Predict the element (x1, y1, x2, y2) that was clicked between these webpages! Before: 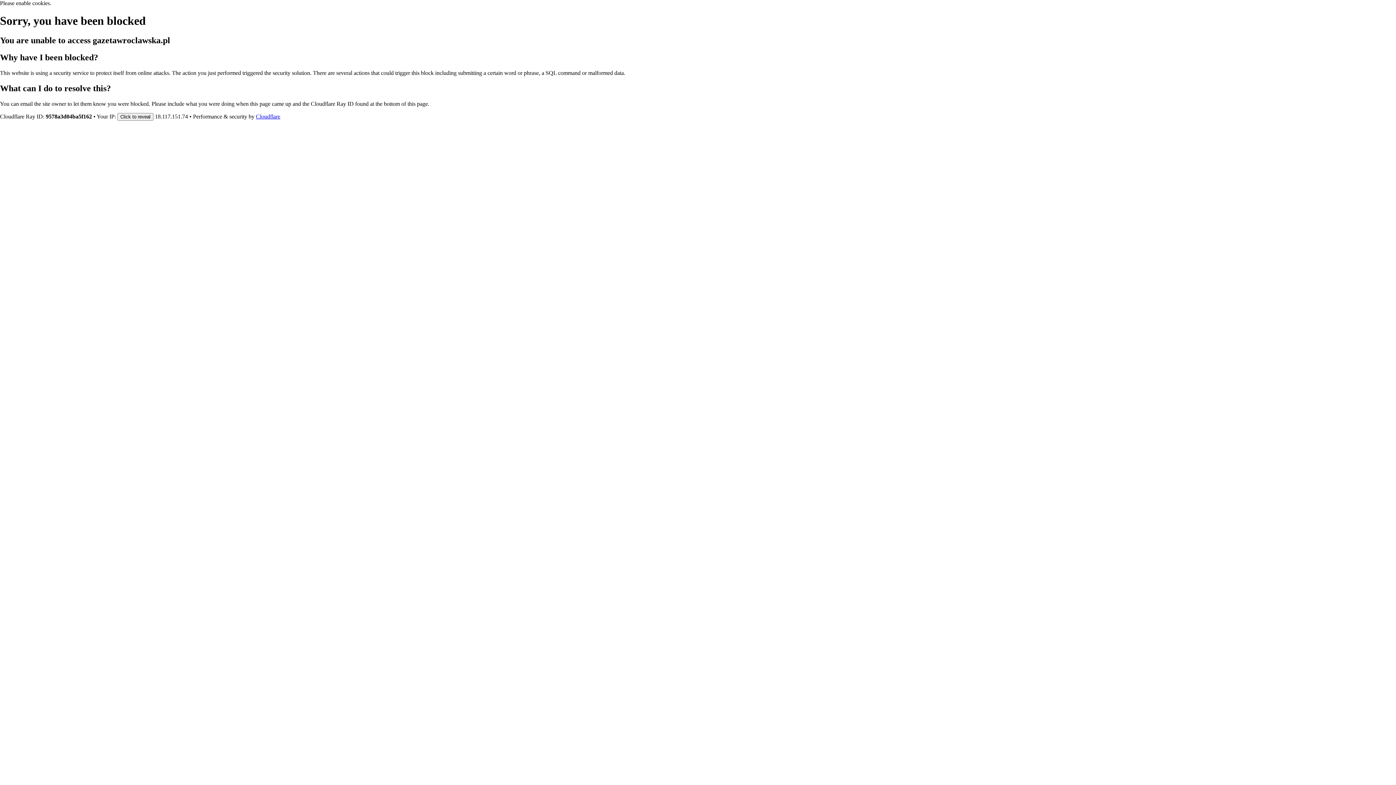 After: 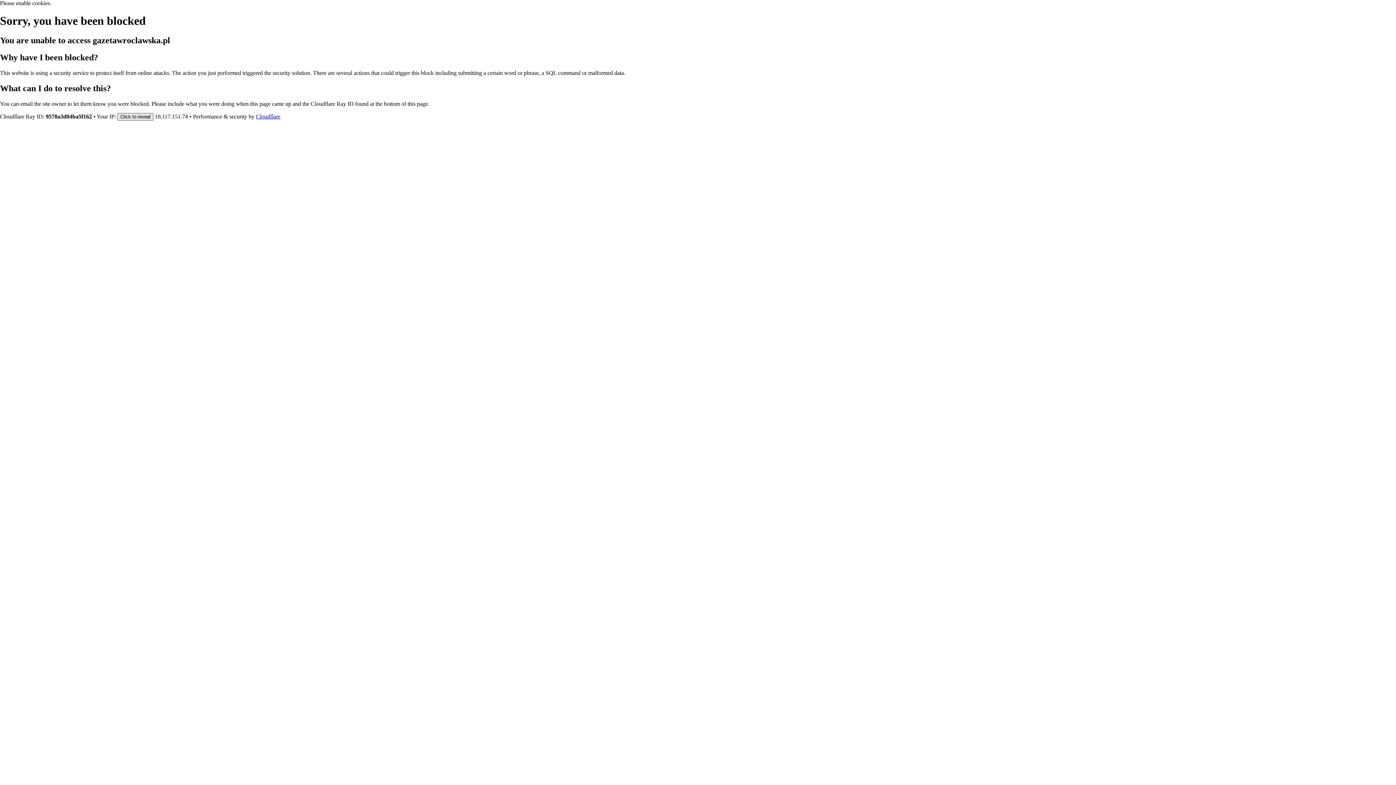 Action: bbox: (117, 112, 153, 120) label: Click to reveal